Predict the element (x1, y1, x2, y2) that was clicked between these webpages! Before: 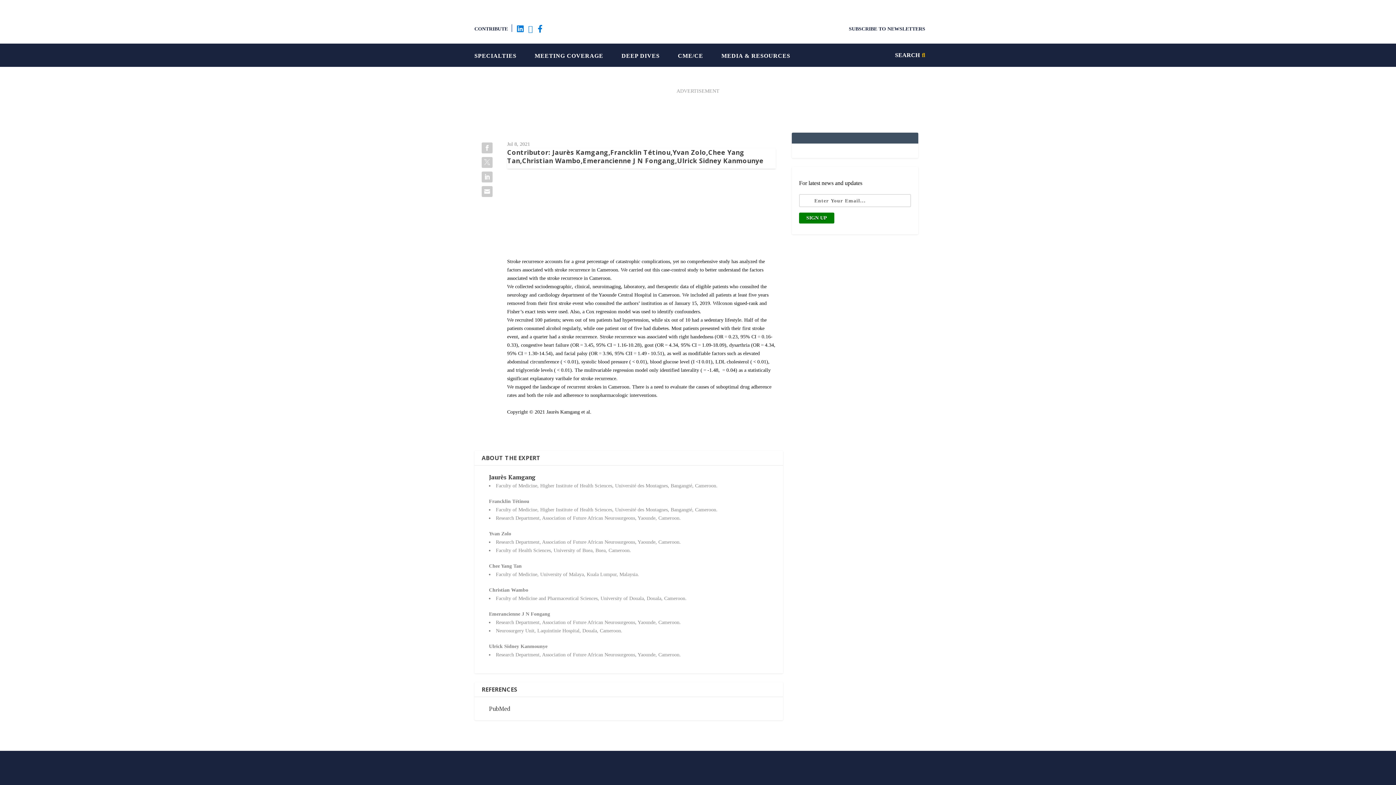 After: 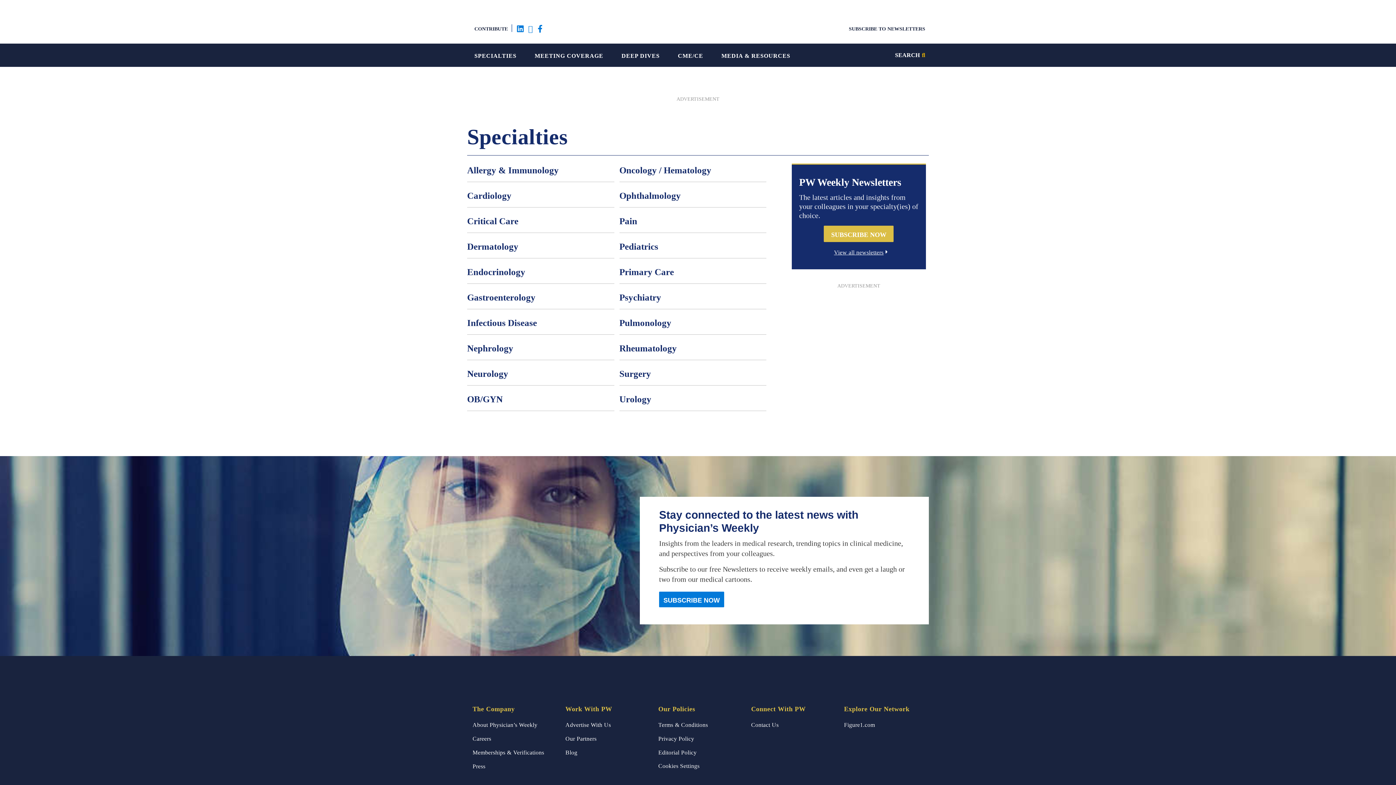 Action: label: SPECIALTIES bbox: (474, 48, 516, 61)